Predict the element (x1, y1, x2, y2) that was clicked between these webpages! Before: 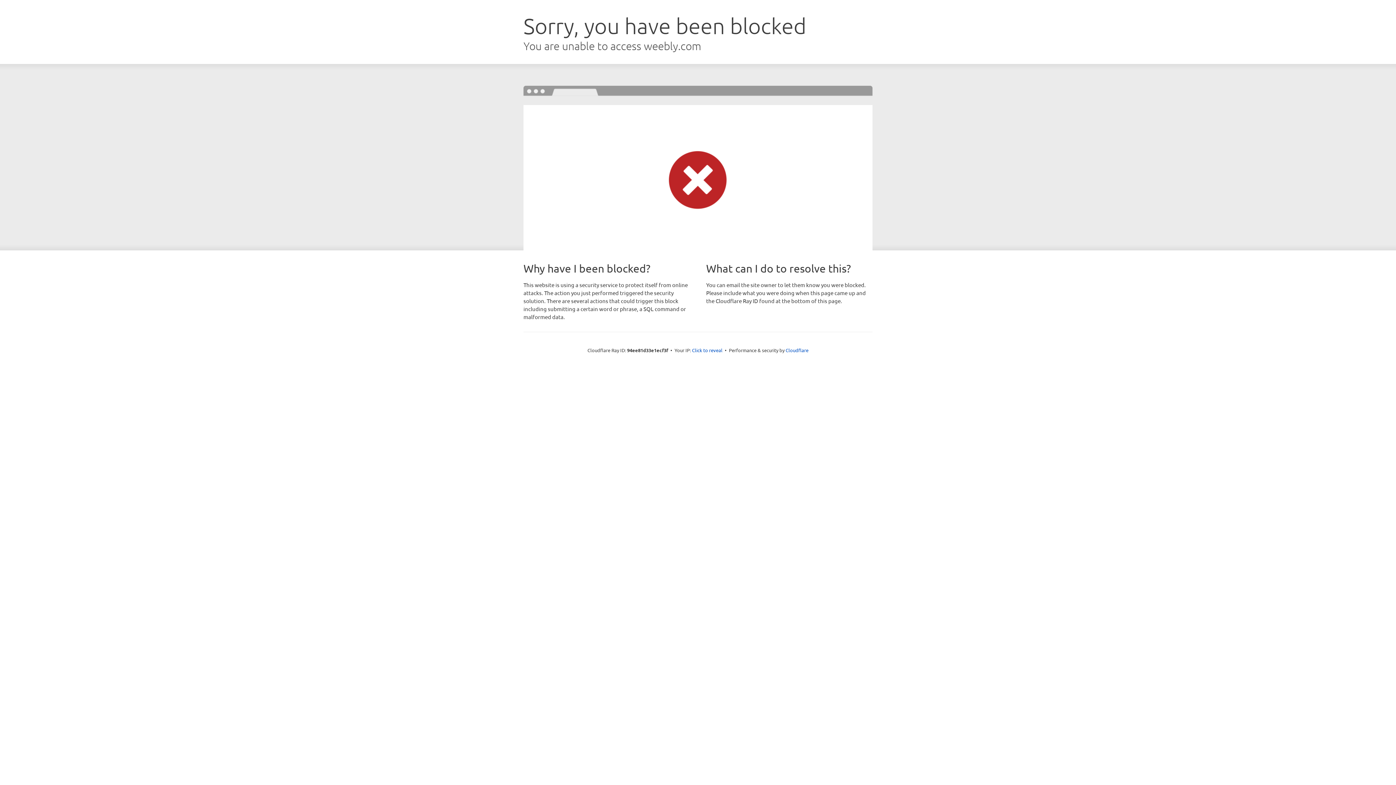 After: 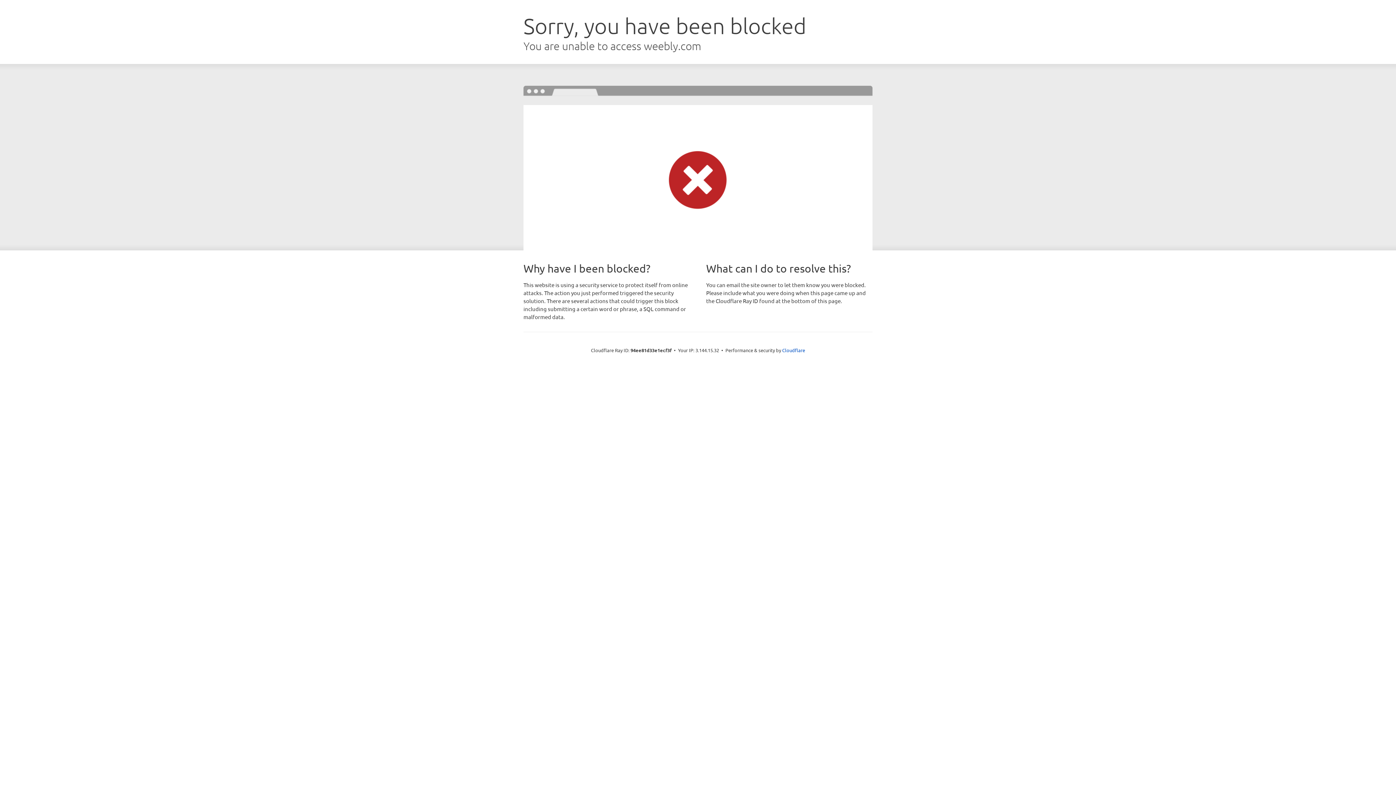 Action: bbox: (692, 346, 722, 353) label: Click to reveal